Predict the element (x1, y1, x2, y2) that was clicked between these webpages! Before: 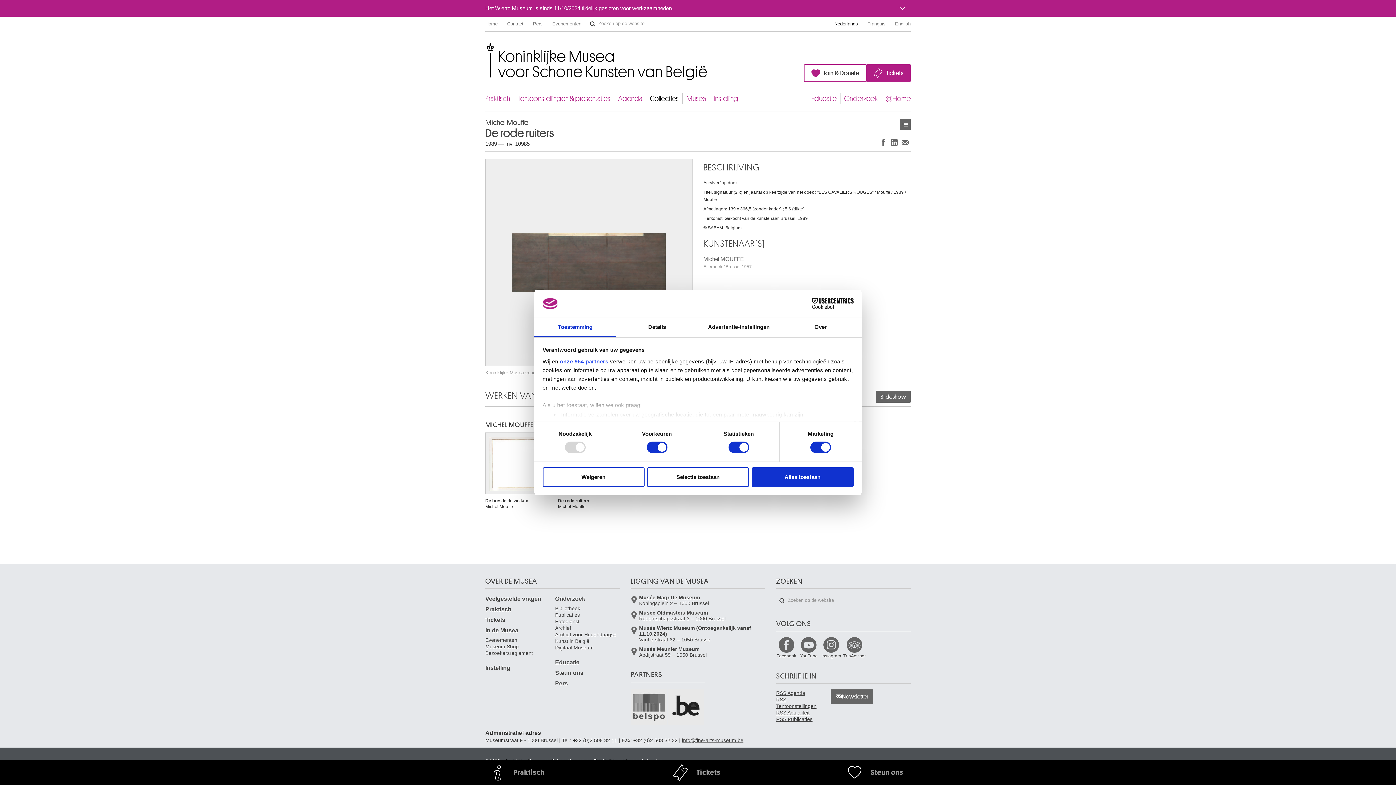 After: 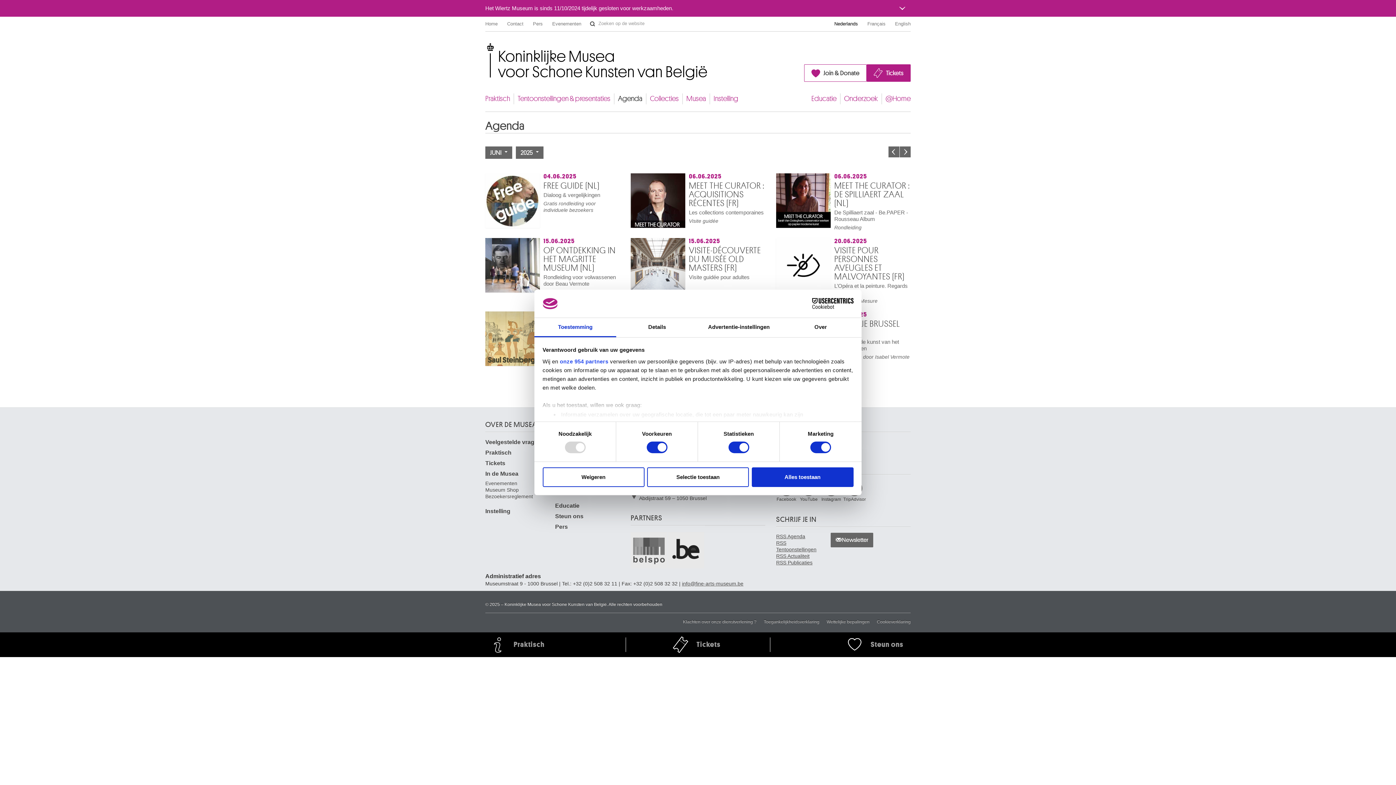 Action: bbox: (618, 93, 642, 104) label: Agenda